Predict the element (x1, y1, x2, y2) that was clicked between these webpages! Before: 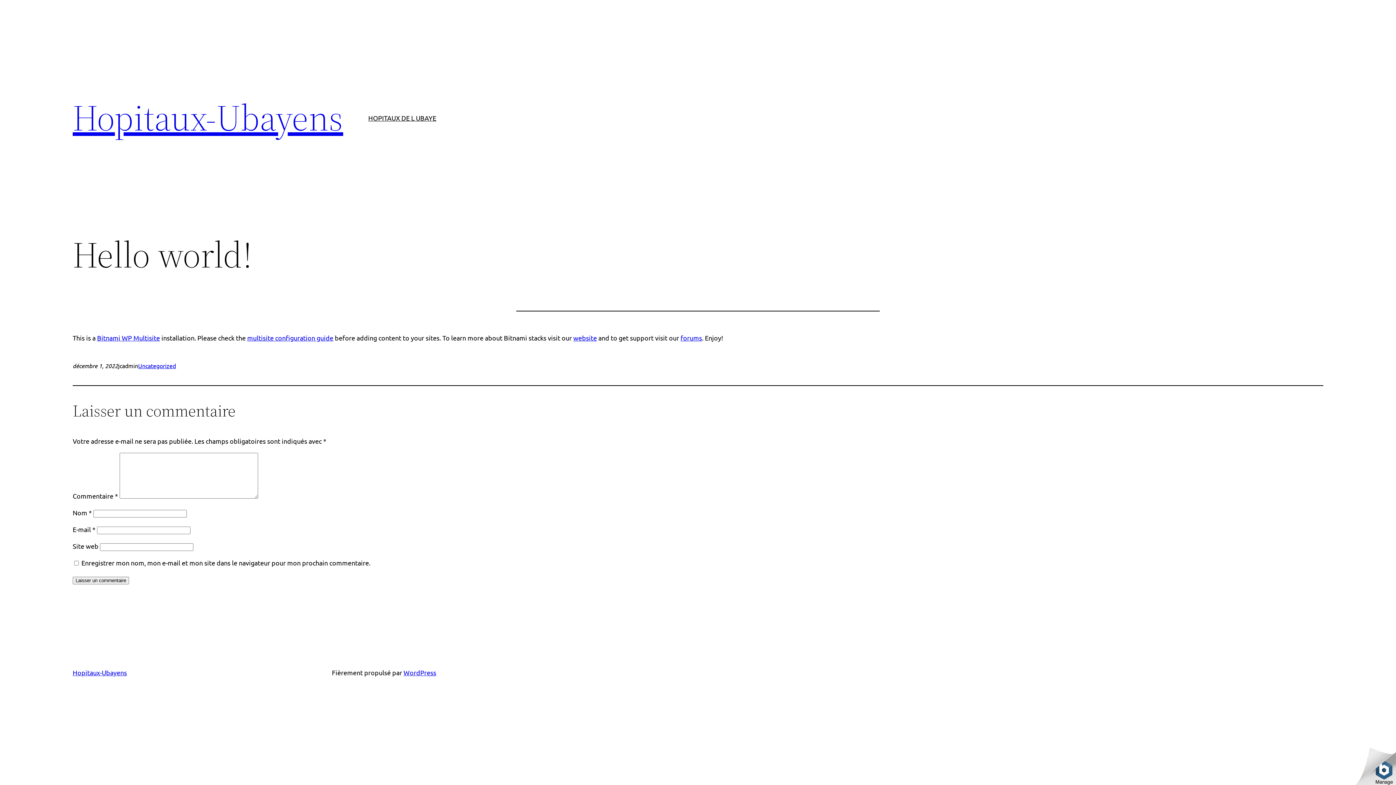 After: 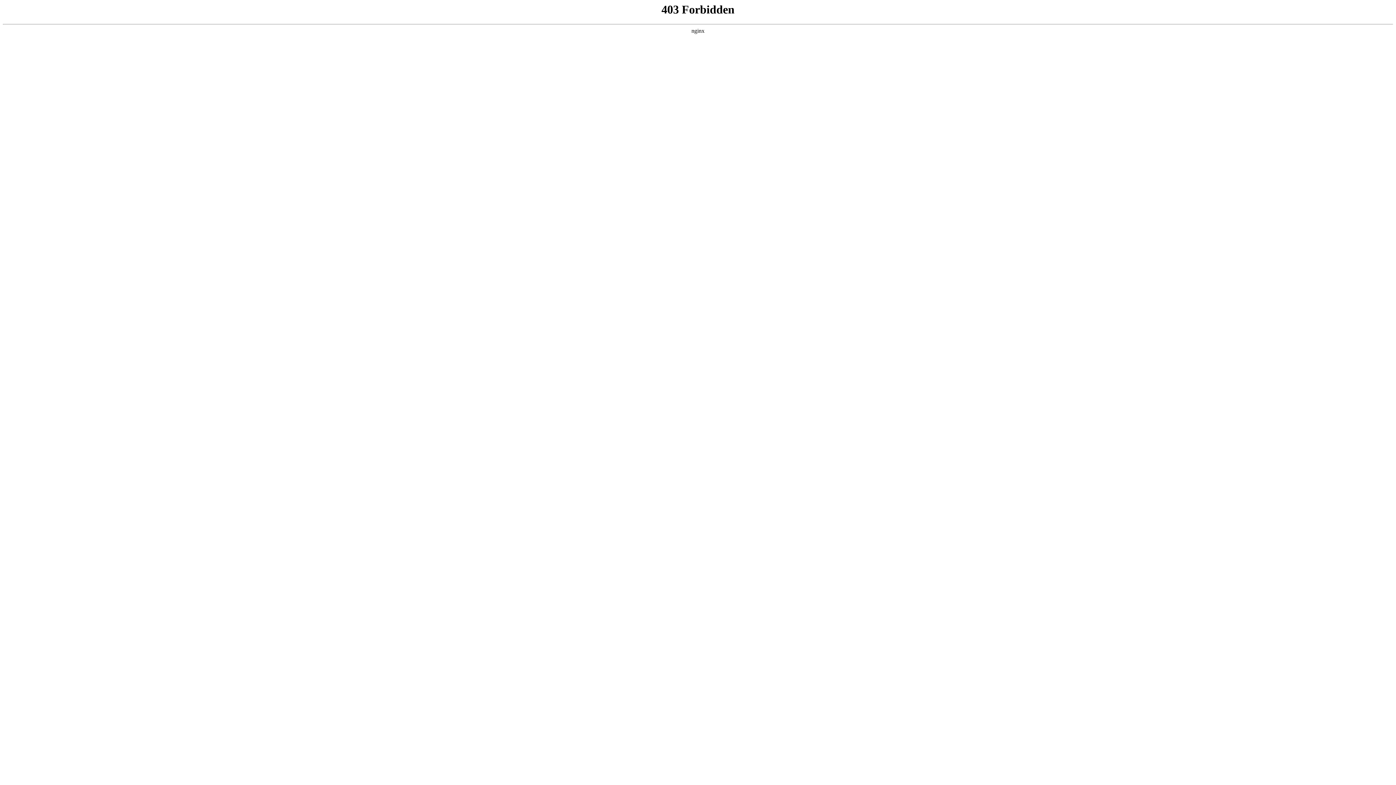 Action: label: WordPress bbox: (403, 669, 436, 676)